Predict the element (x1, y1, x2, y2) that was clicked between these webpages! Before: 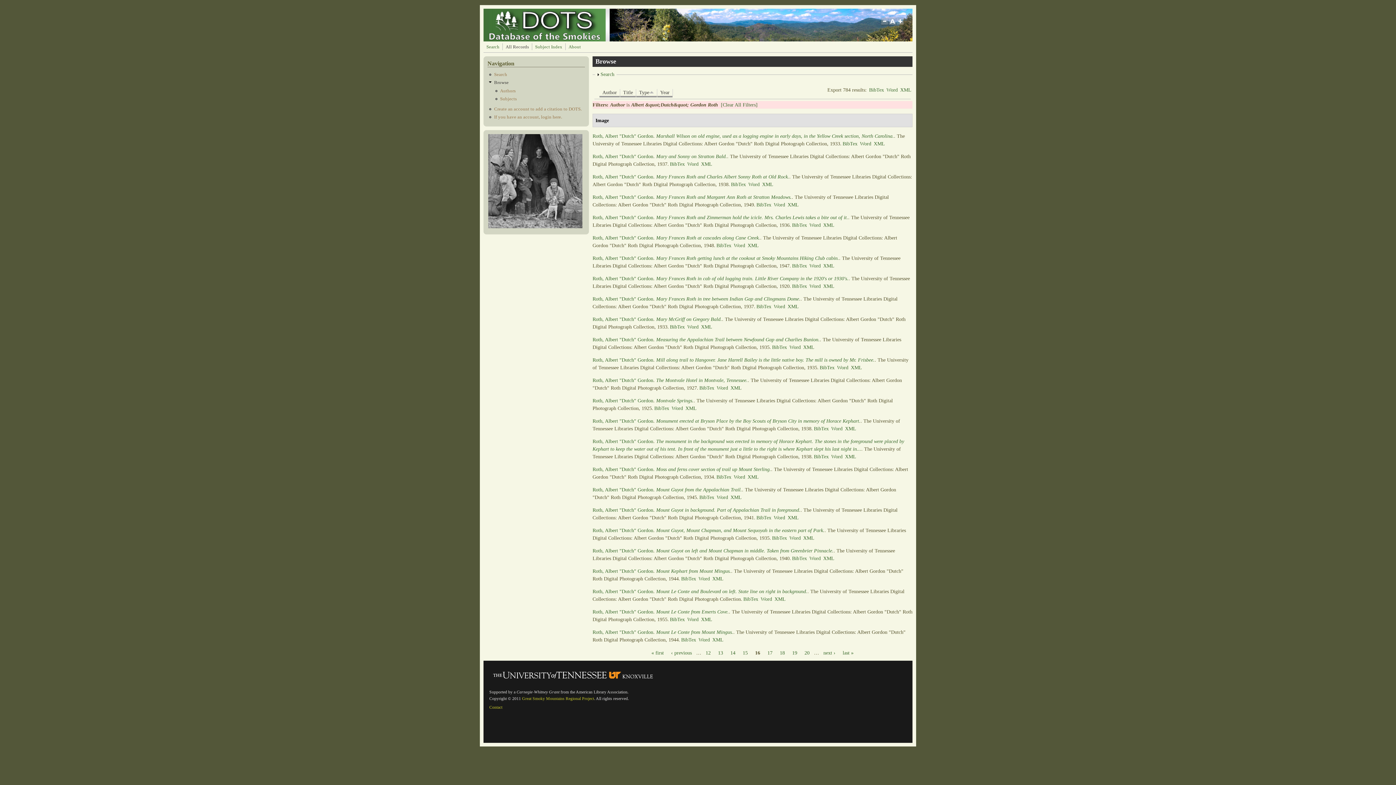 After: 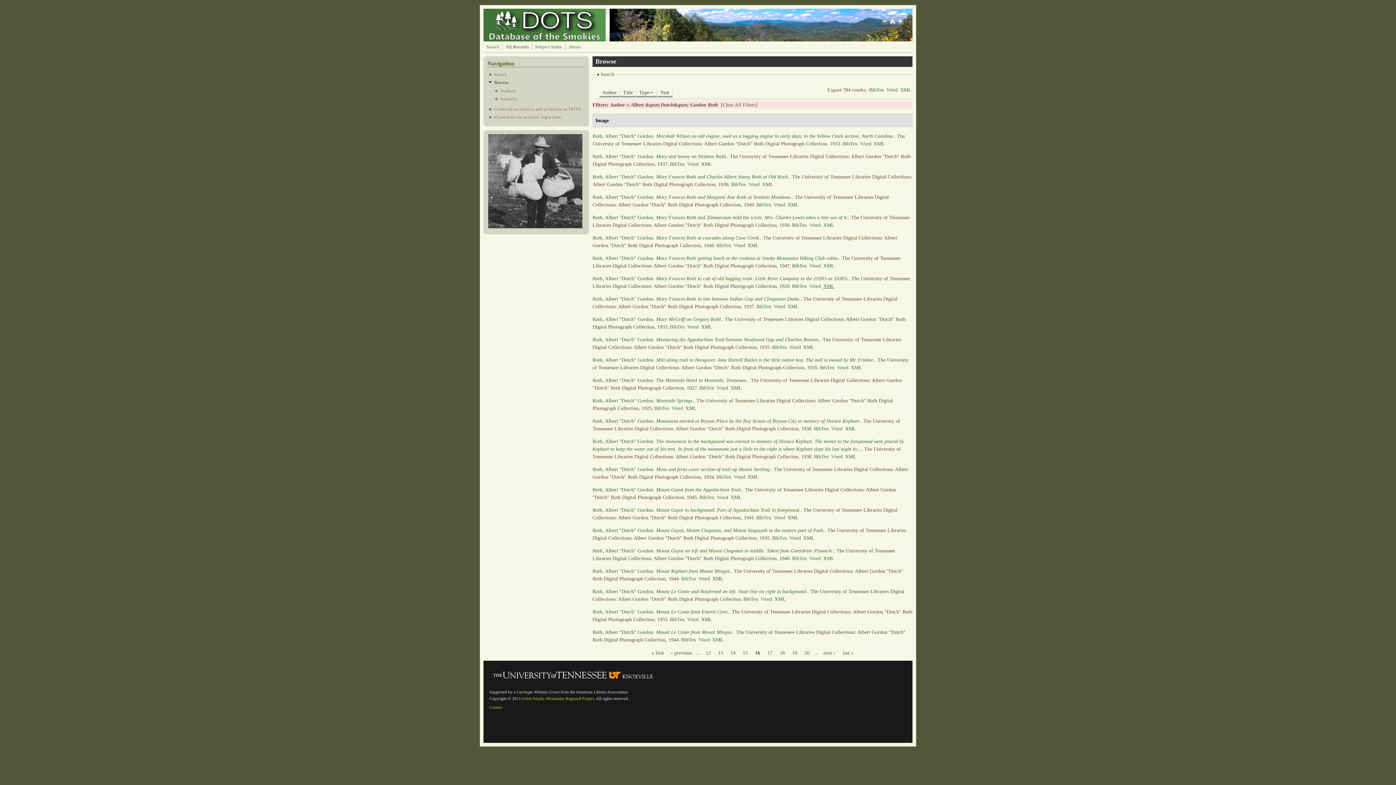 Action: bbox: (823, 283, 834, 289) label: XML